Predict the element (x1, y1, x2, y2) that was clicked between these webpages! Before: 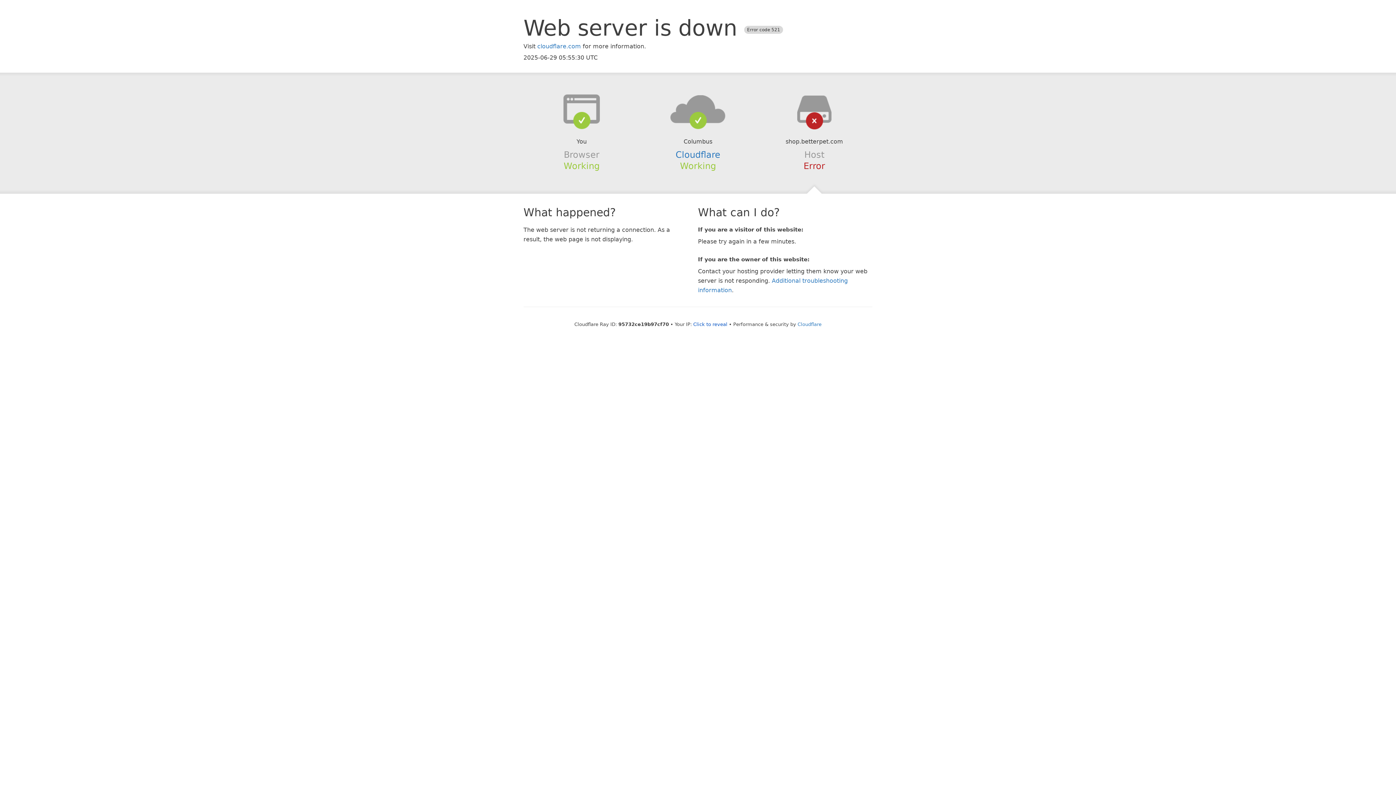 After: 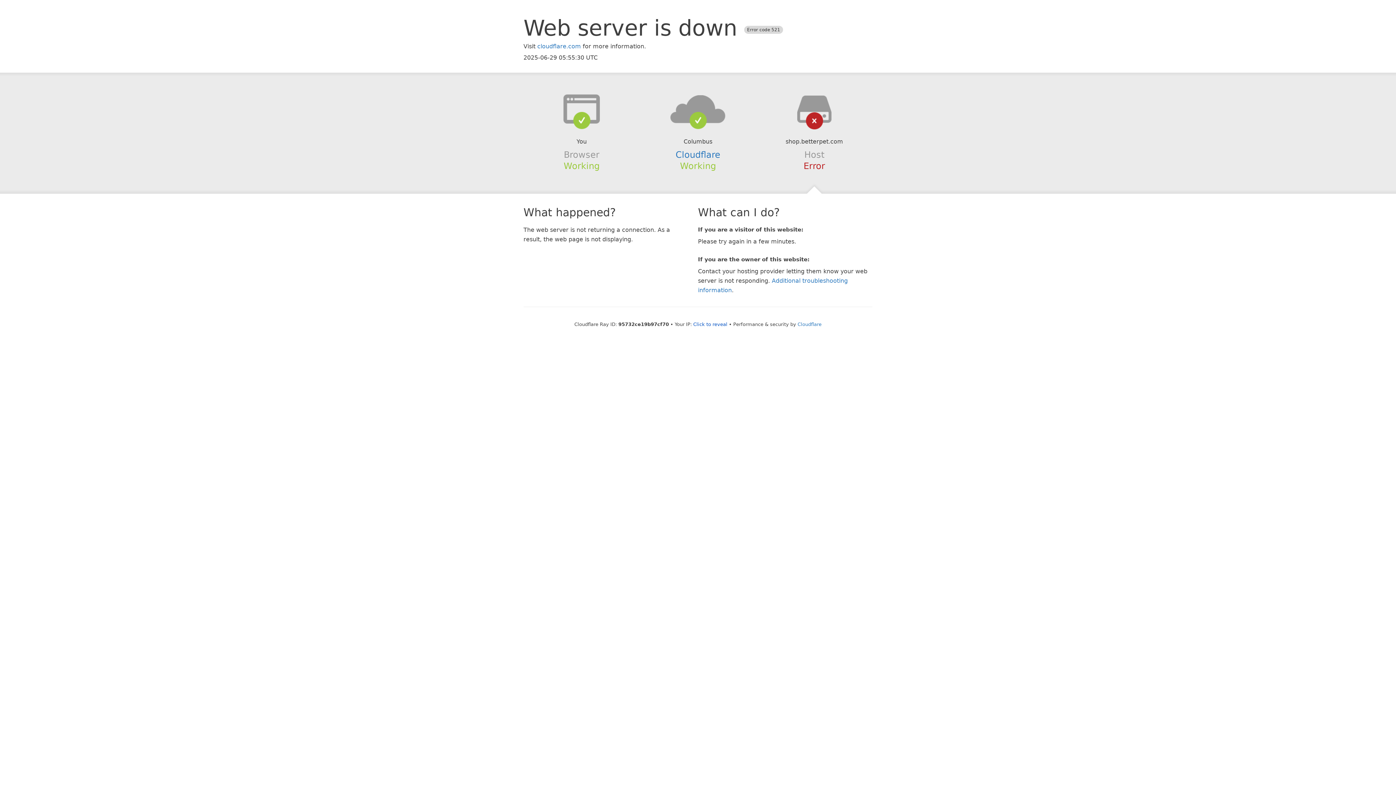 Action: bbox: (639, 94, 756, 123)